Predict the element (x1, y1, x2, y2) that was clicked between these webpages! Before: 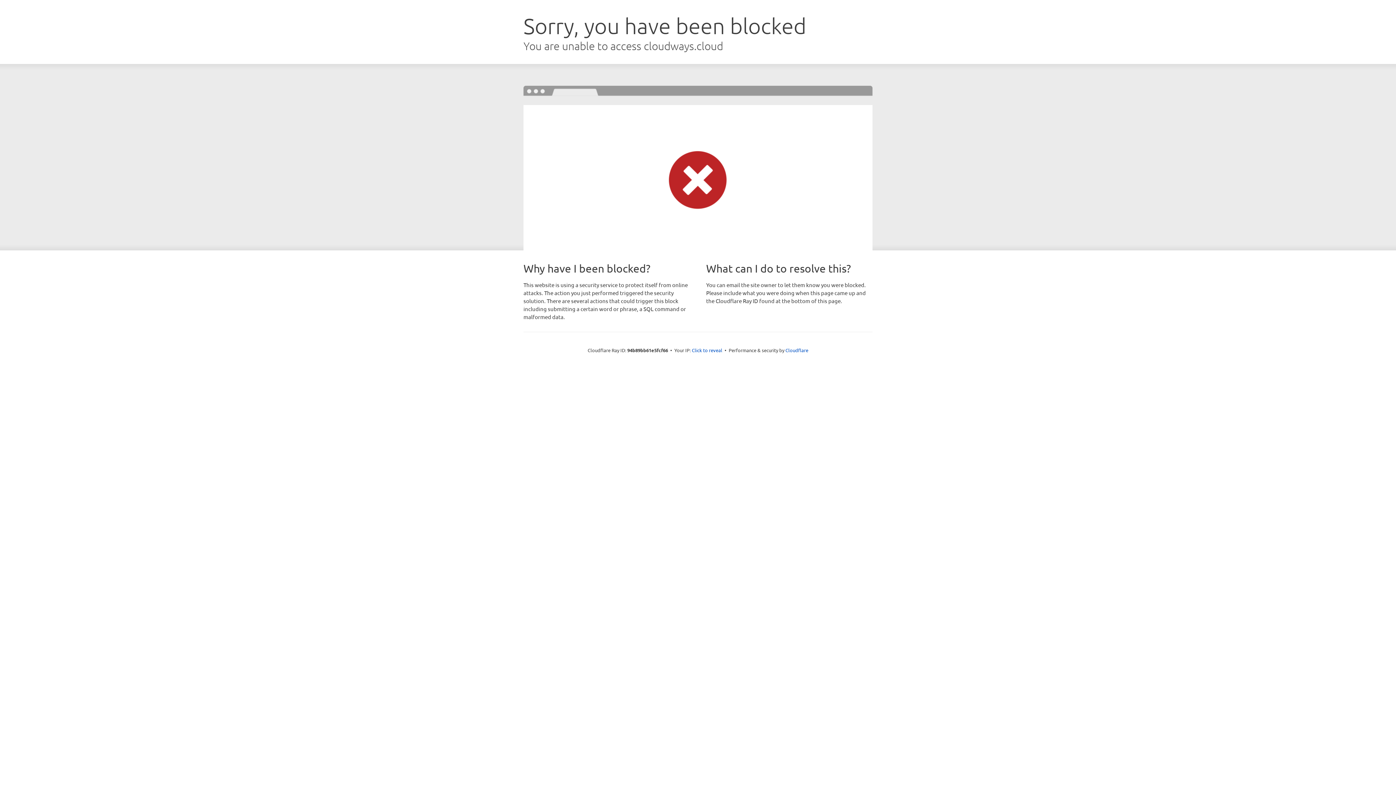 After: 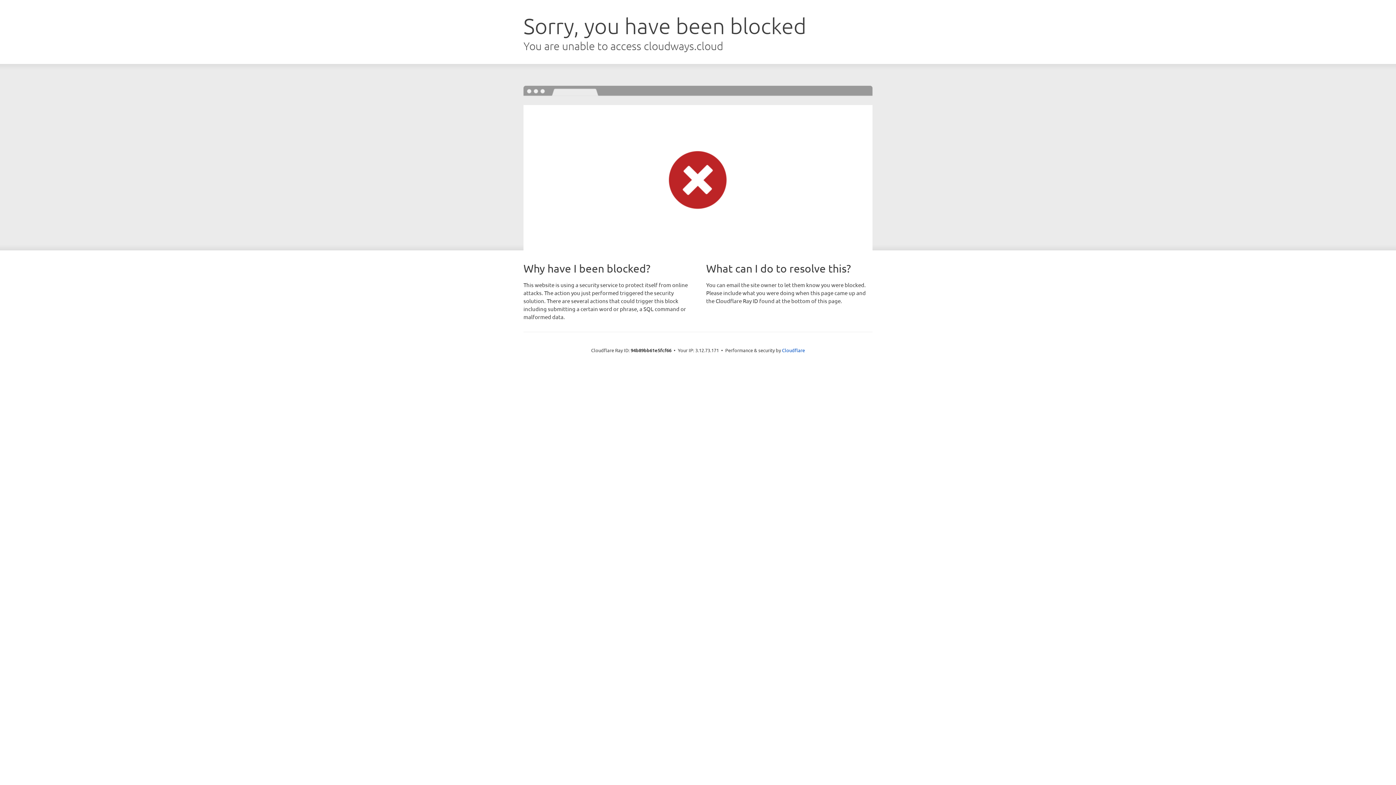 Action: bbox: (692, 346, 722, 353) label: Click to reveal